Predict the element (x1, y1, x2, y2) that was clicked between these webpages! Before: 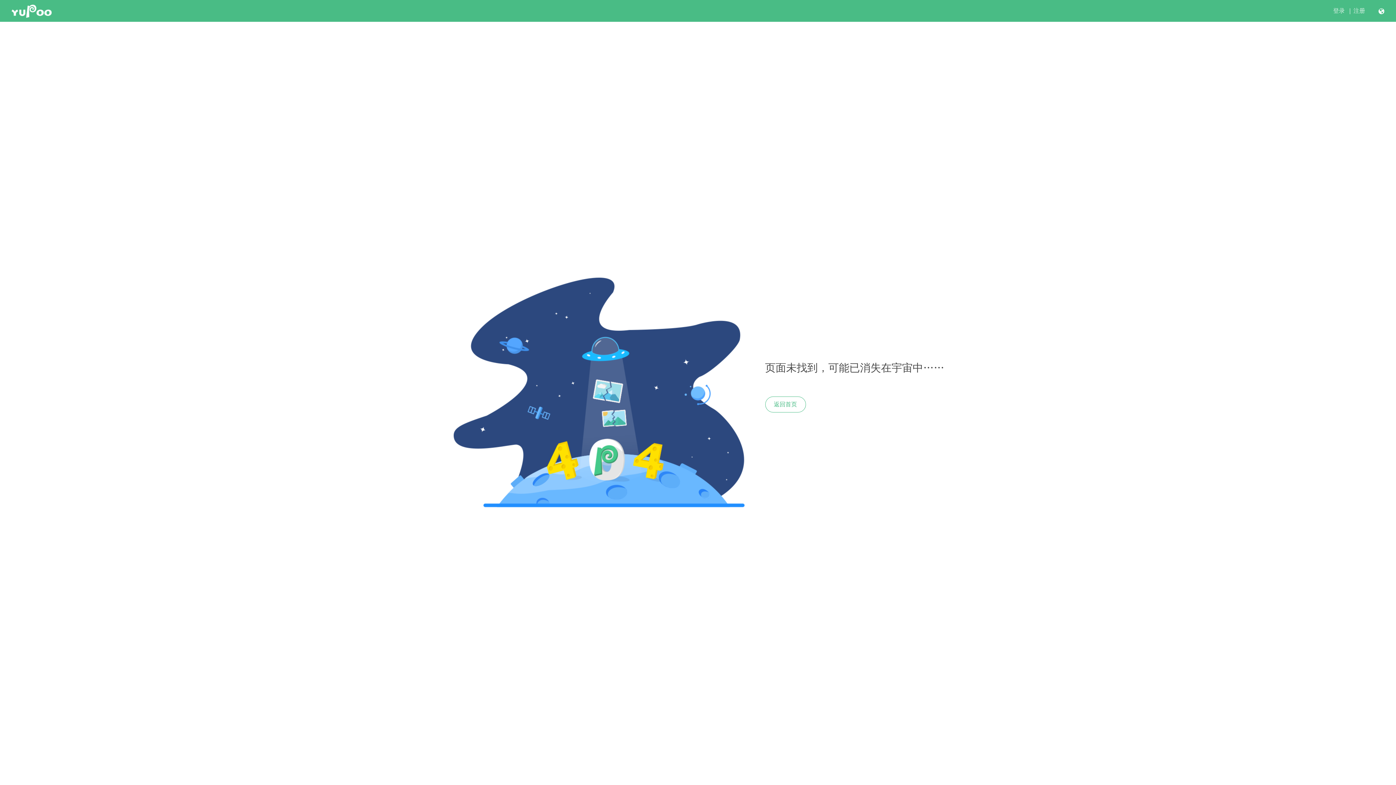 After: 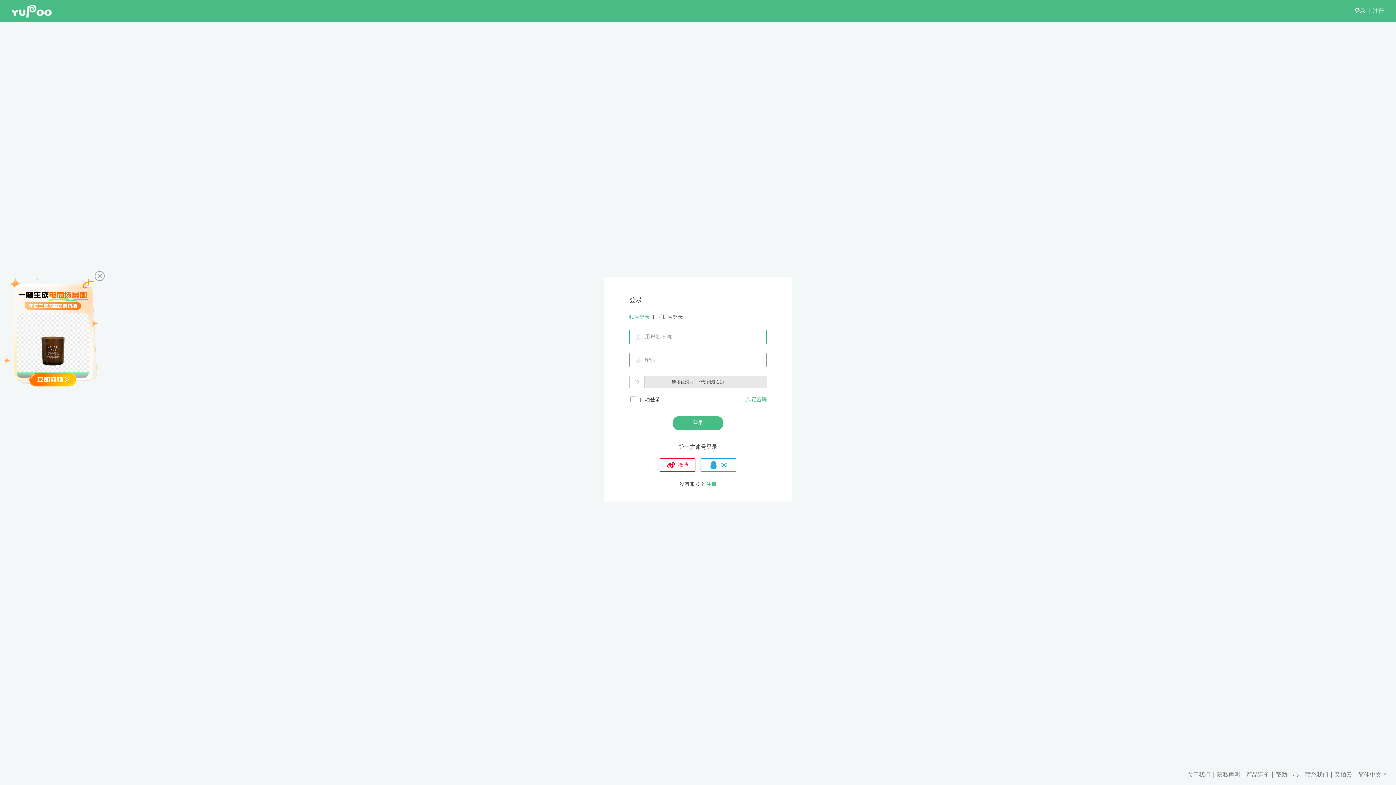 Action: label: 登录 bbox: (1333, 7, 1345, 14)